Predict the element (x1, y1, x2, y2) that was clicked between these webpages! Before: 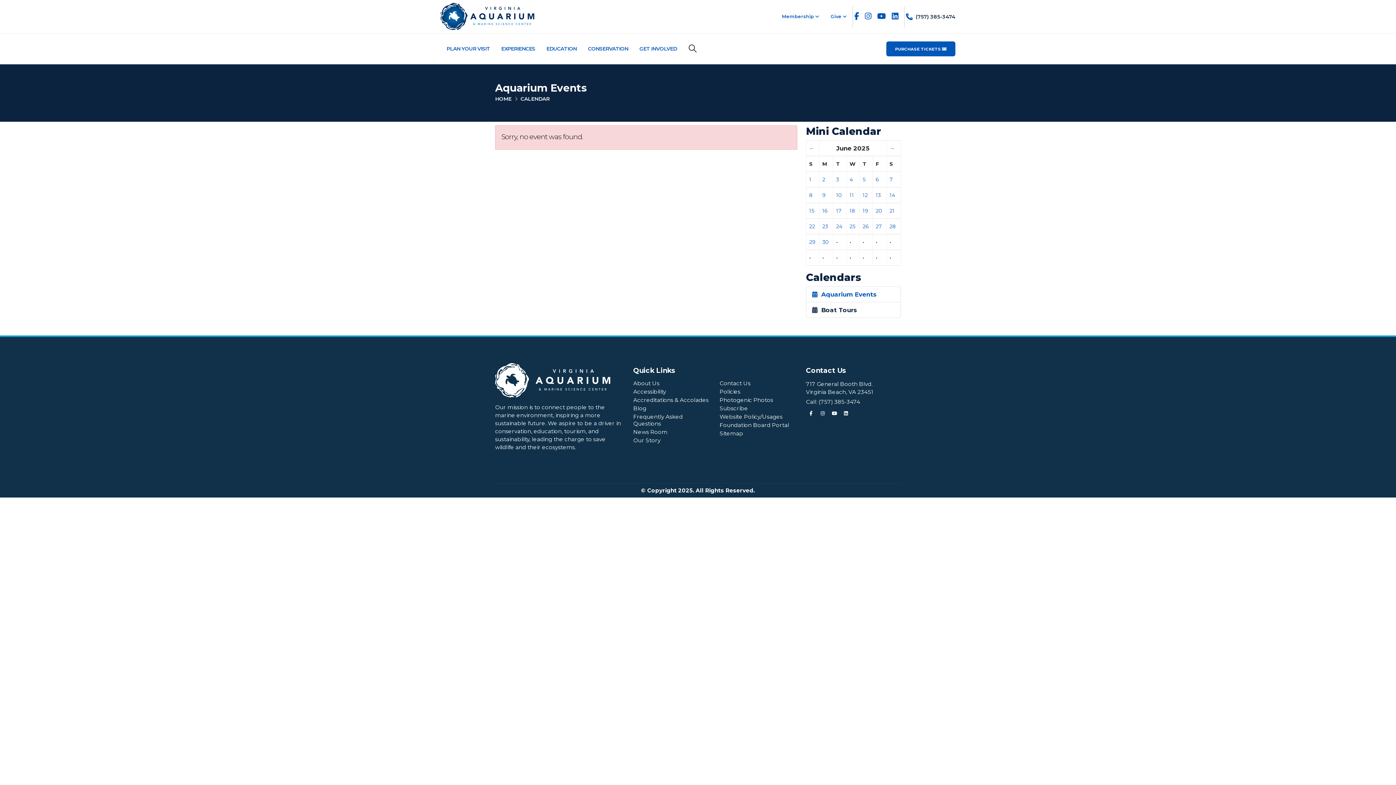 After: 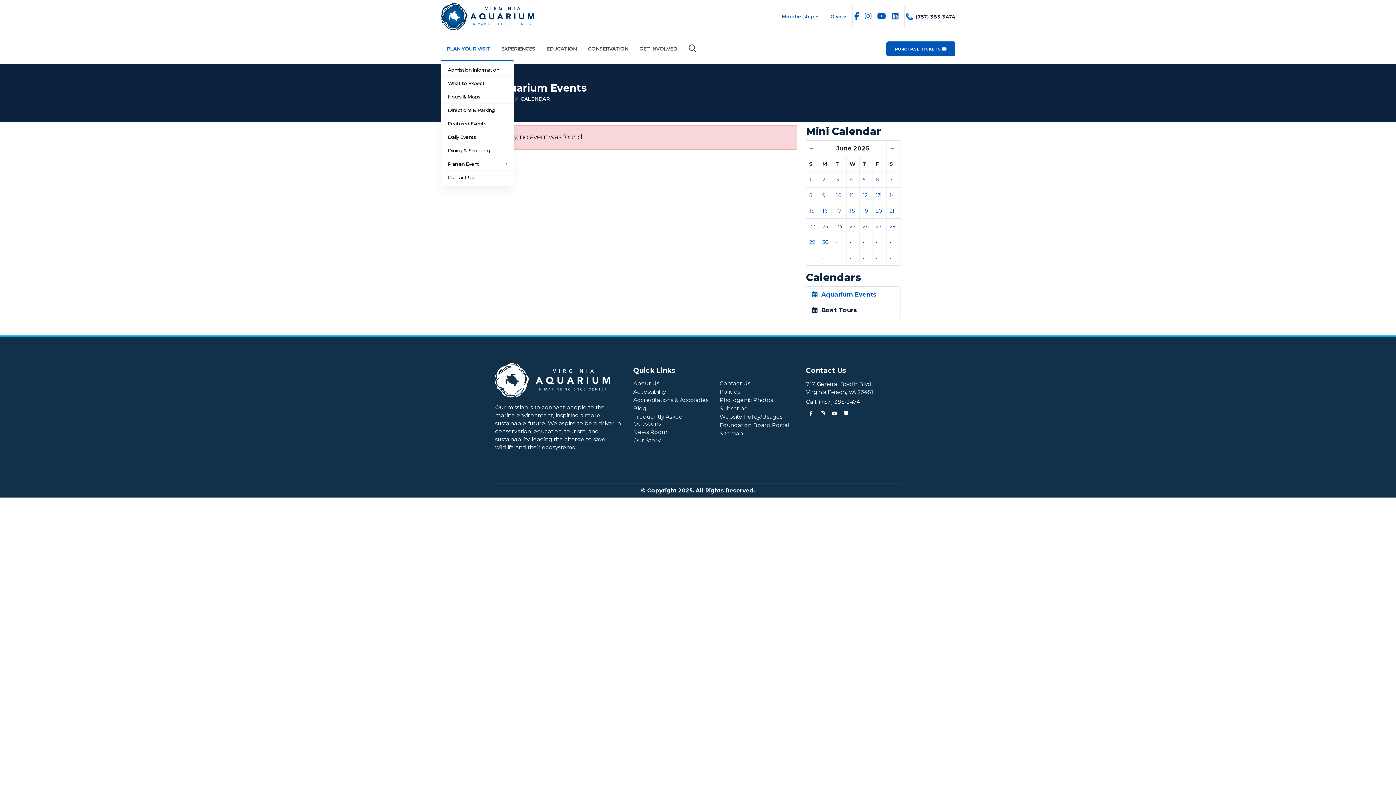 Action: label: Plan Your Visit Navigation bbox: (441, 36, 495, 60)